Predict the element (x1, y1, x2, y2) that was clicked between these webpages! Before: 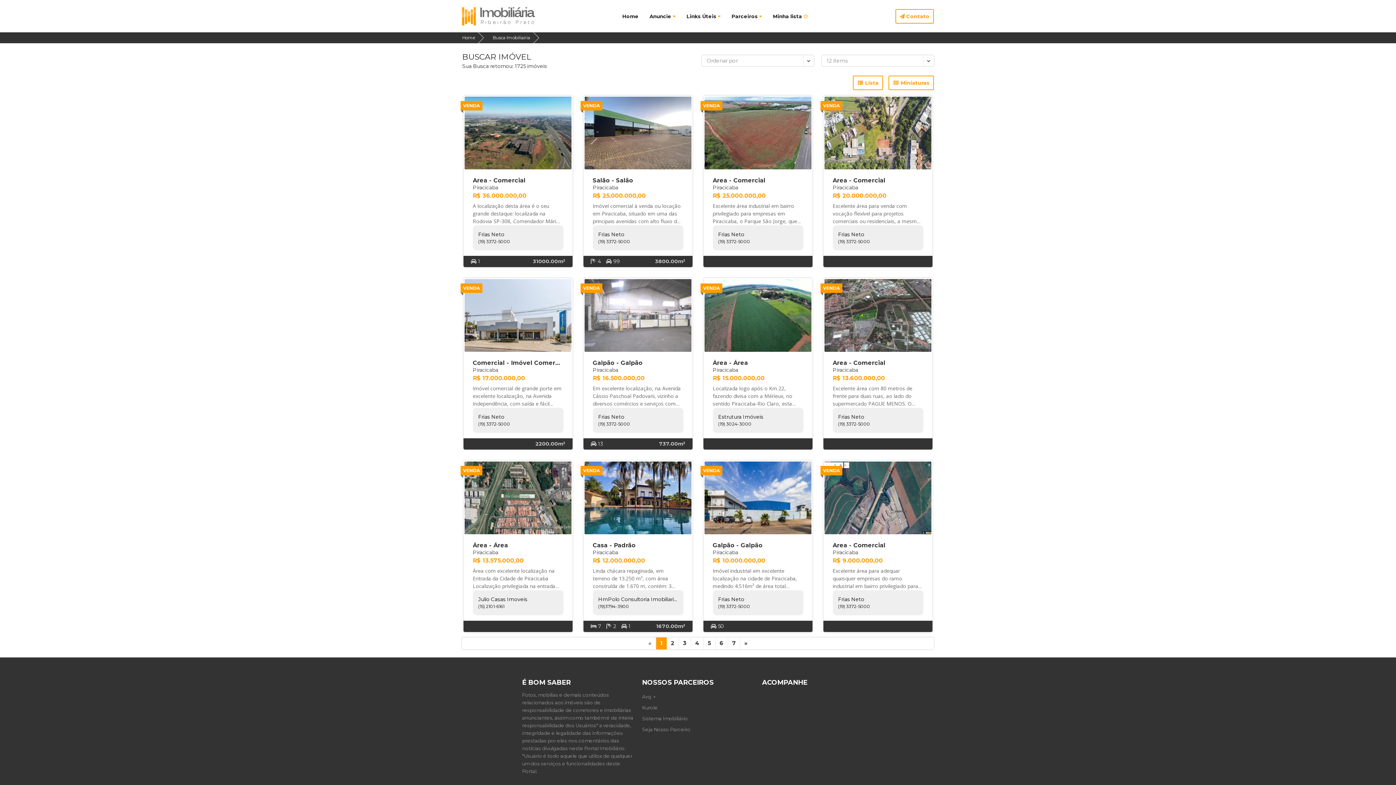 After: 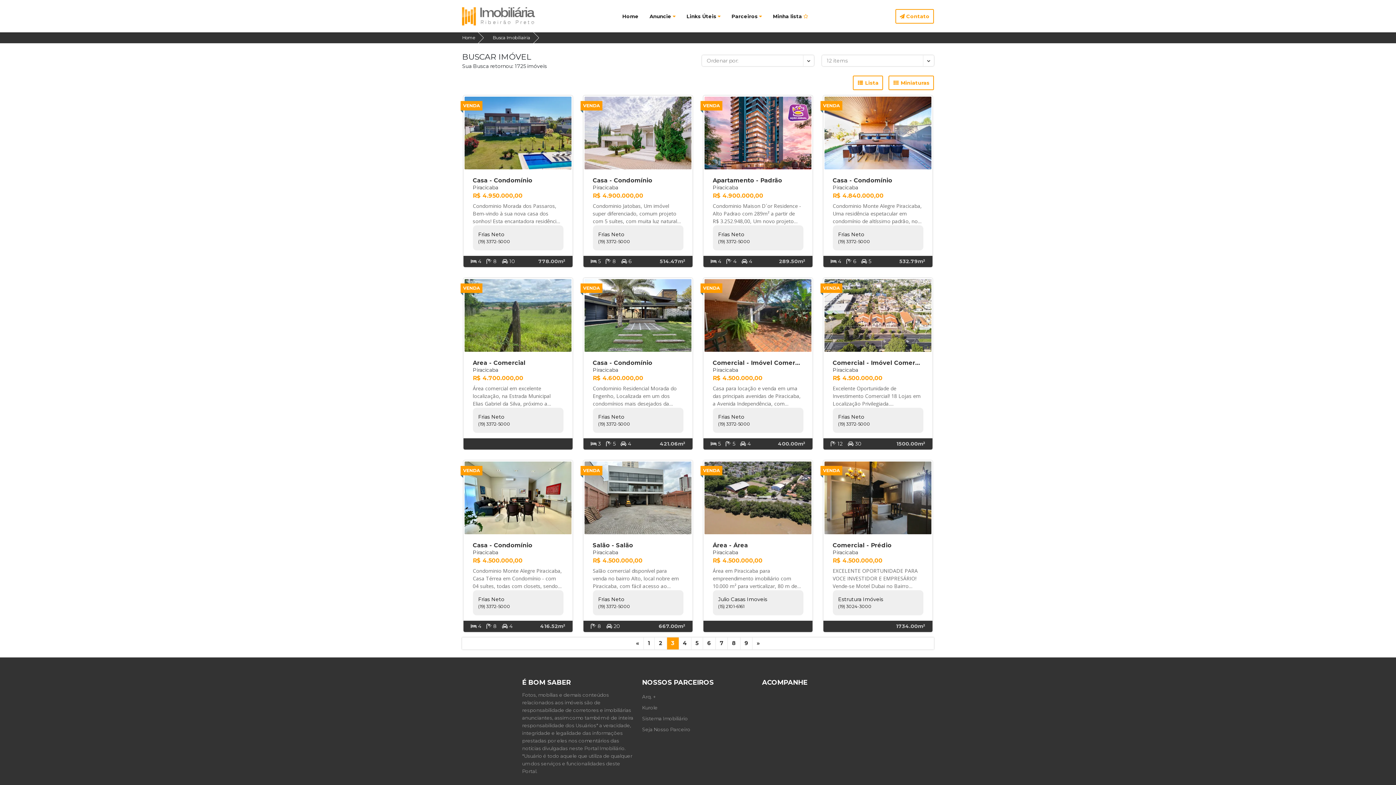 Action: label: 3 bbox: (679, 637, 691, 649)